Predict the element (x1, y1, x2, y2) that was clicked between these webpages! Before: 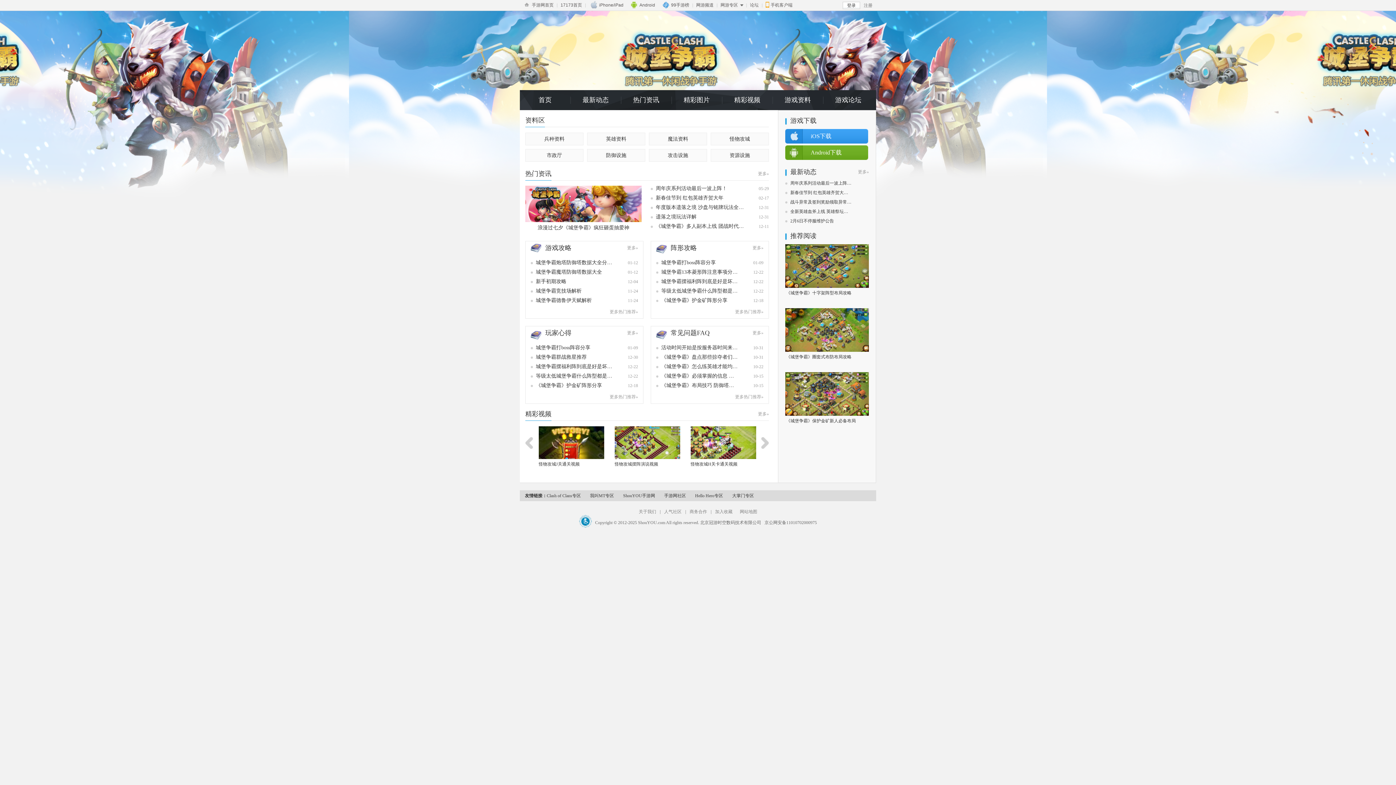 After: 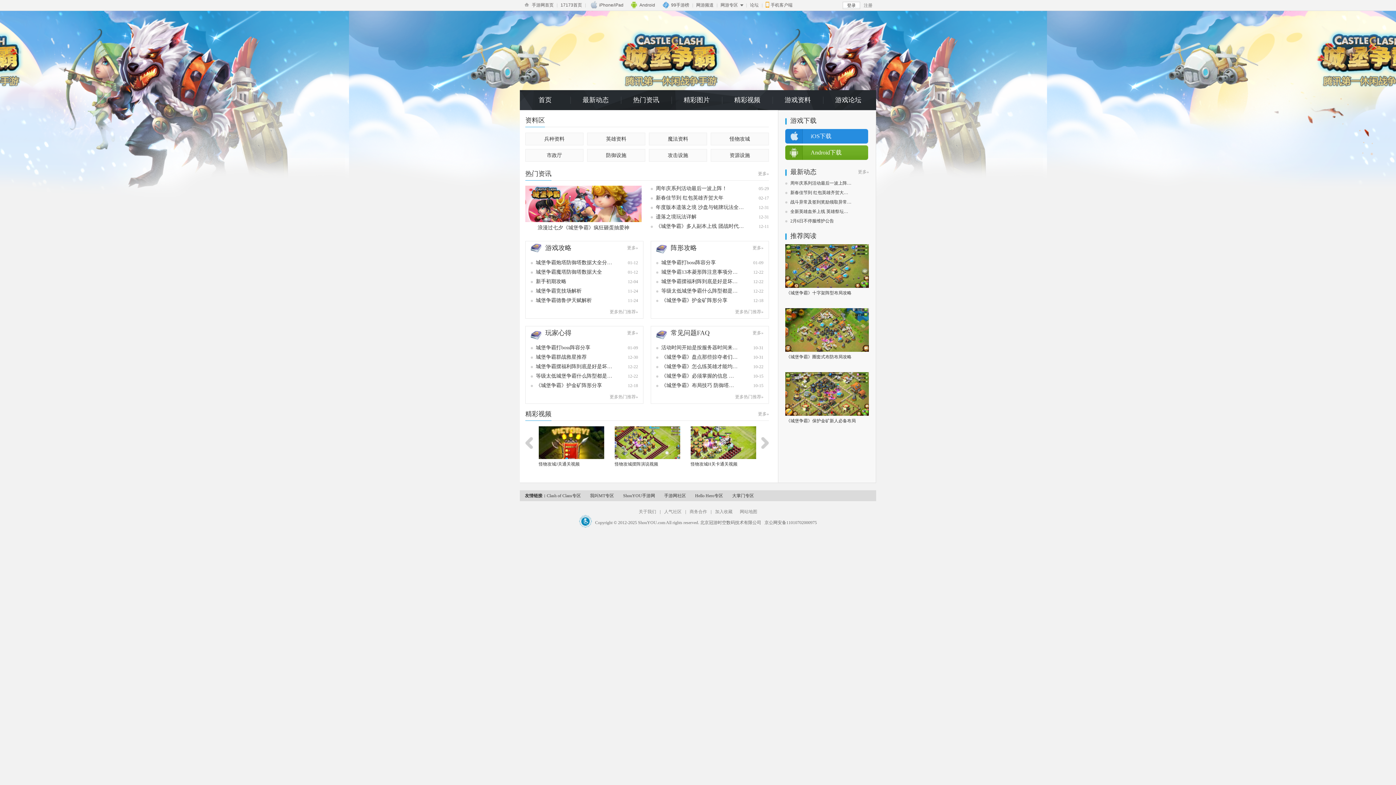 Action: bbox: (785, 129, 868, 143) label: iOS下载